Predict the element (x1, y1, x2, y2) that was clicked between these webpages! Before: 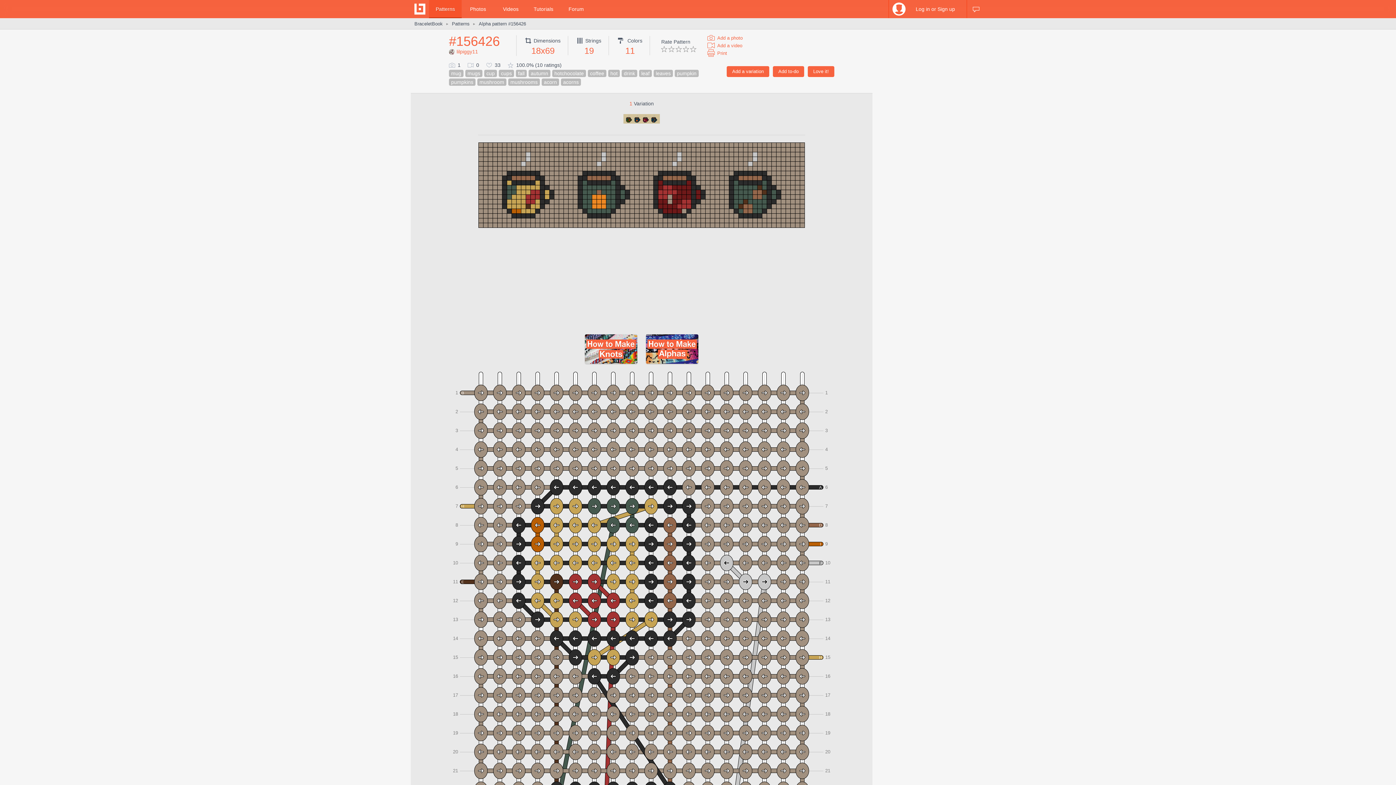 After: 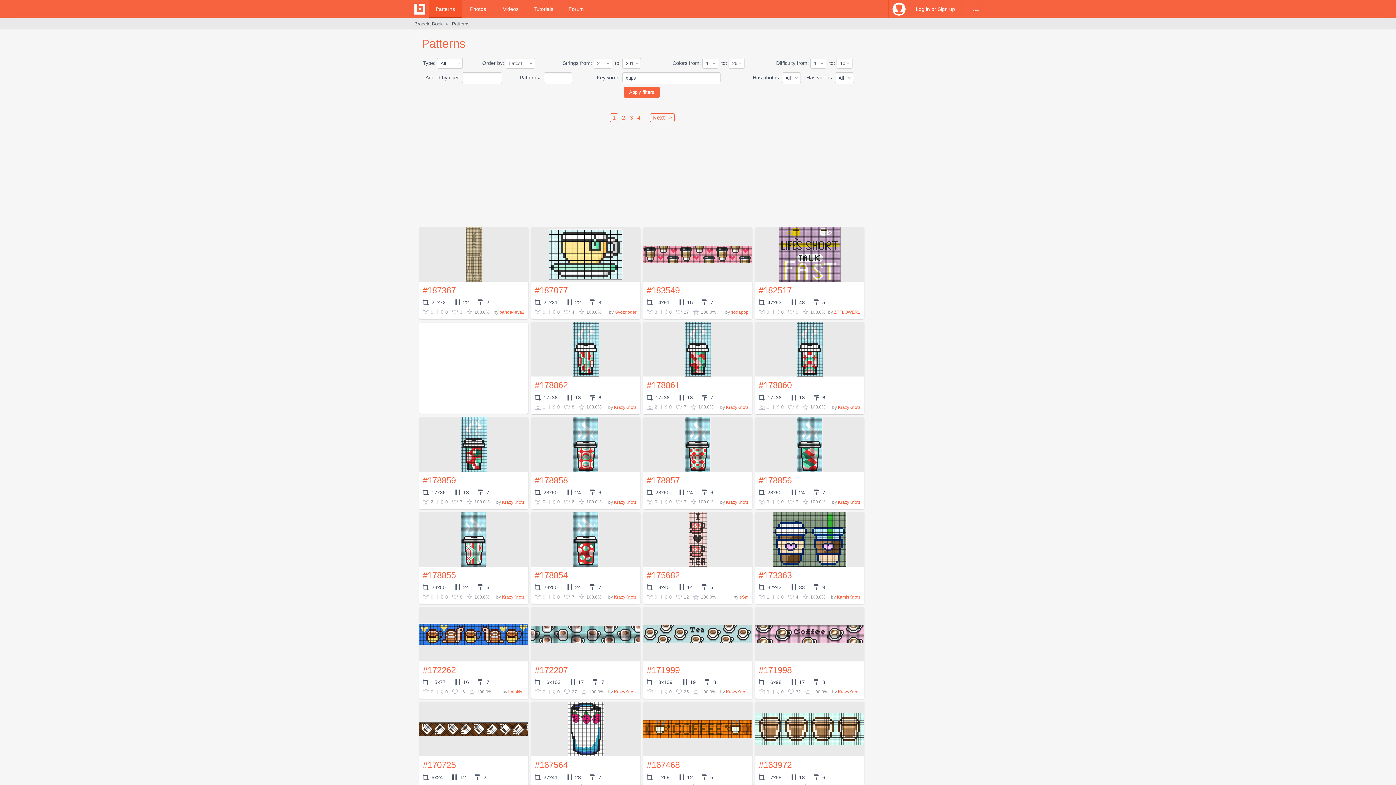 Action: bbox: (498, 69, 514, 77) label: cups